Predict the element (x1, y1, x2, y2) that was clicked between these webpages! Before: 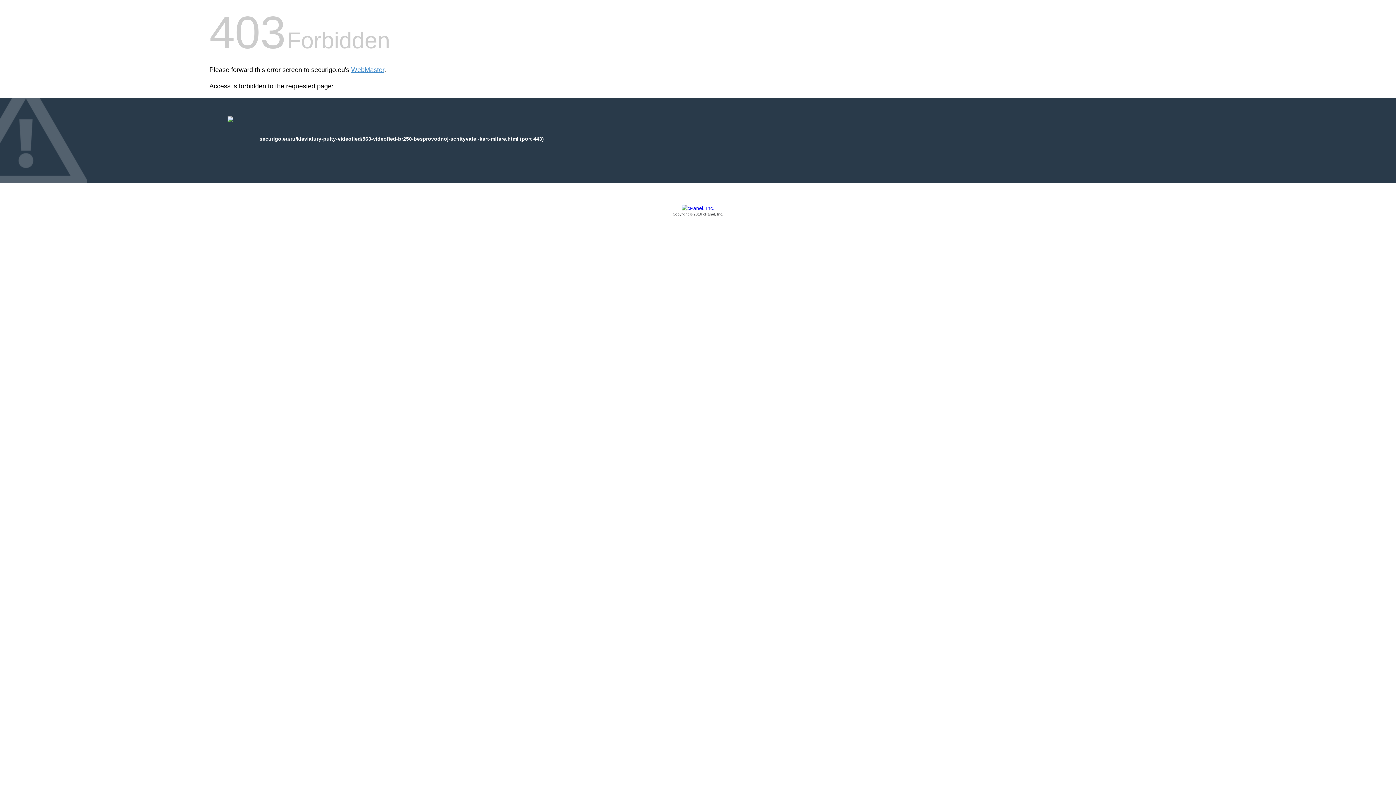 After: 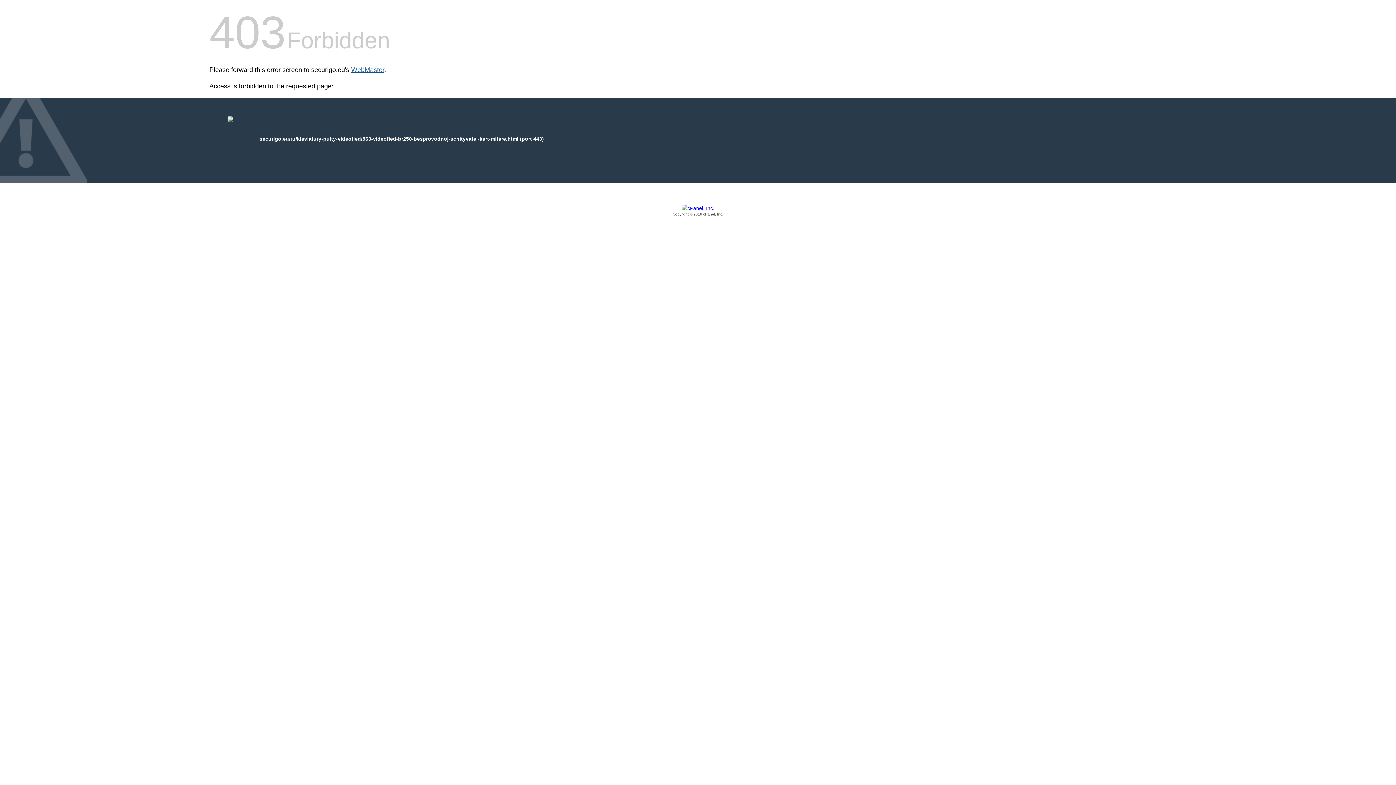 Action: label: WebMaster bbox: (351, 66, 384, 73)